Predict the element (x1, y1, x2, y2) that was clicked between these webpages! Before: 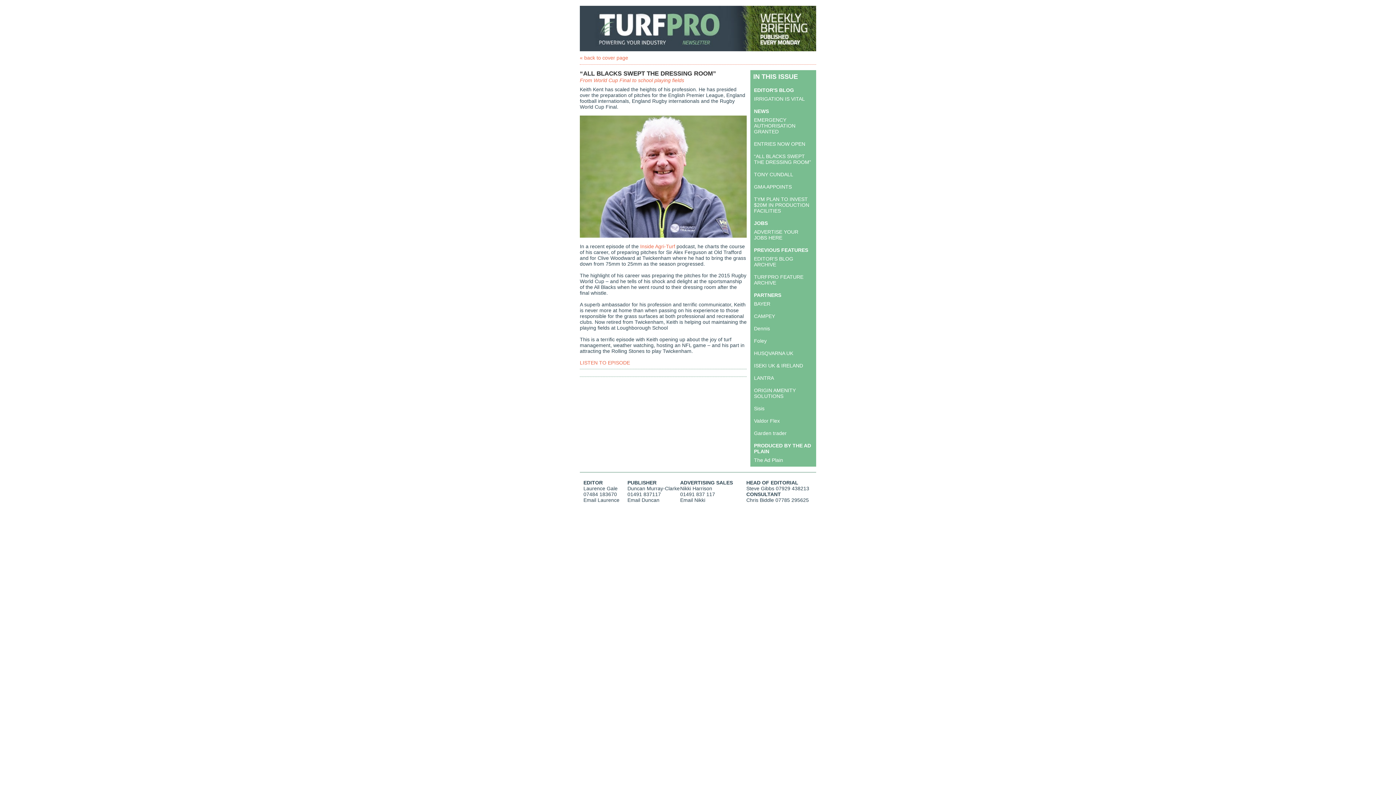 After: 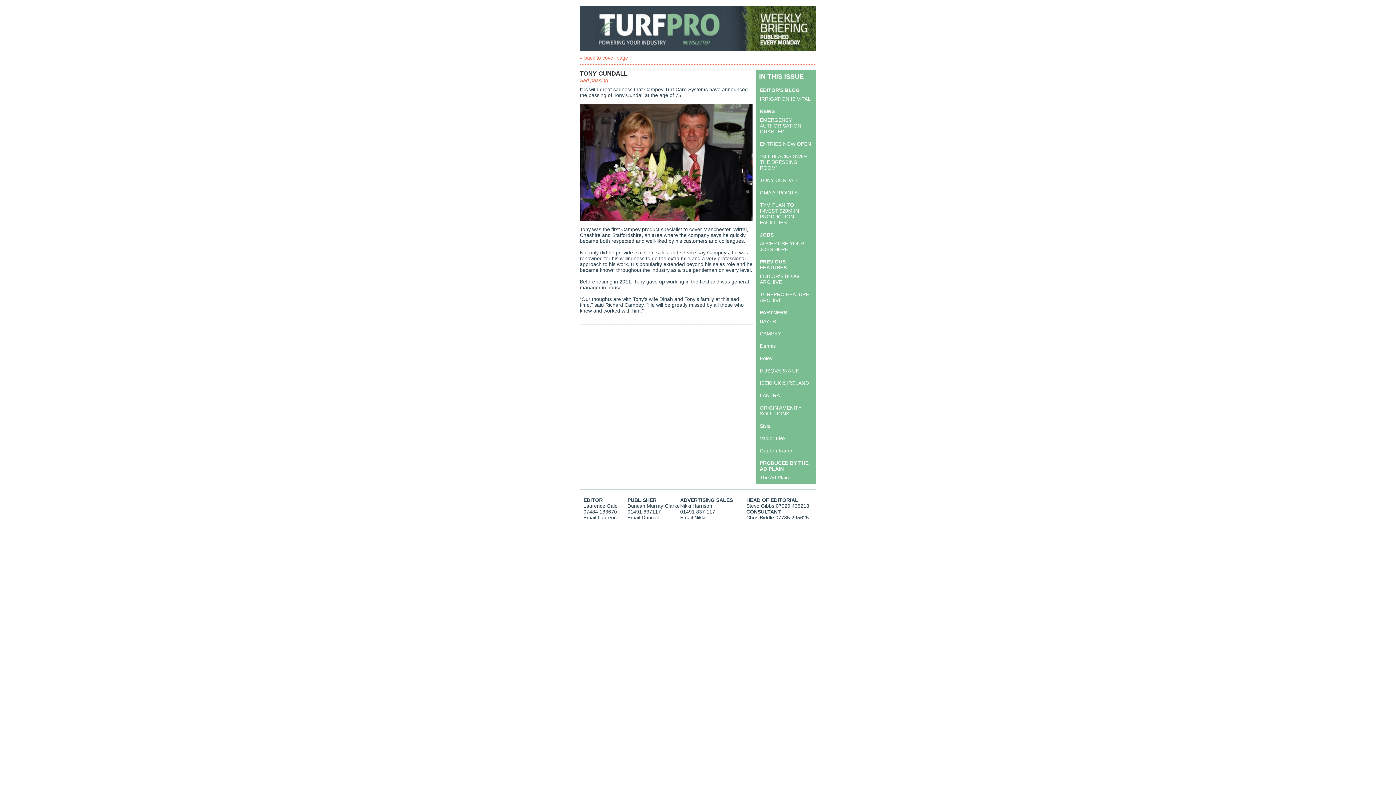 Action: bbox: (754, 171, 793, 177) label: TONY CUNDALL